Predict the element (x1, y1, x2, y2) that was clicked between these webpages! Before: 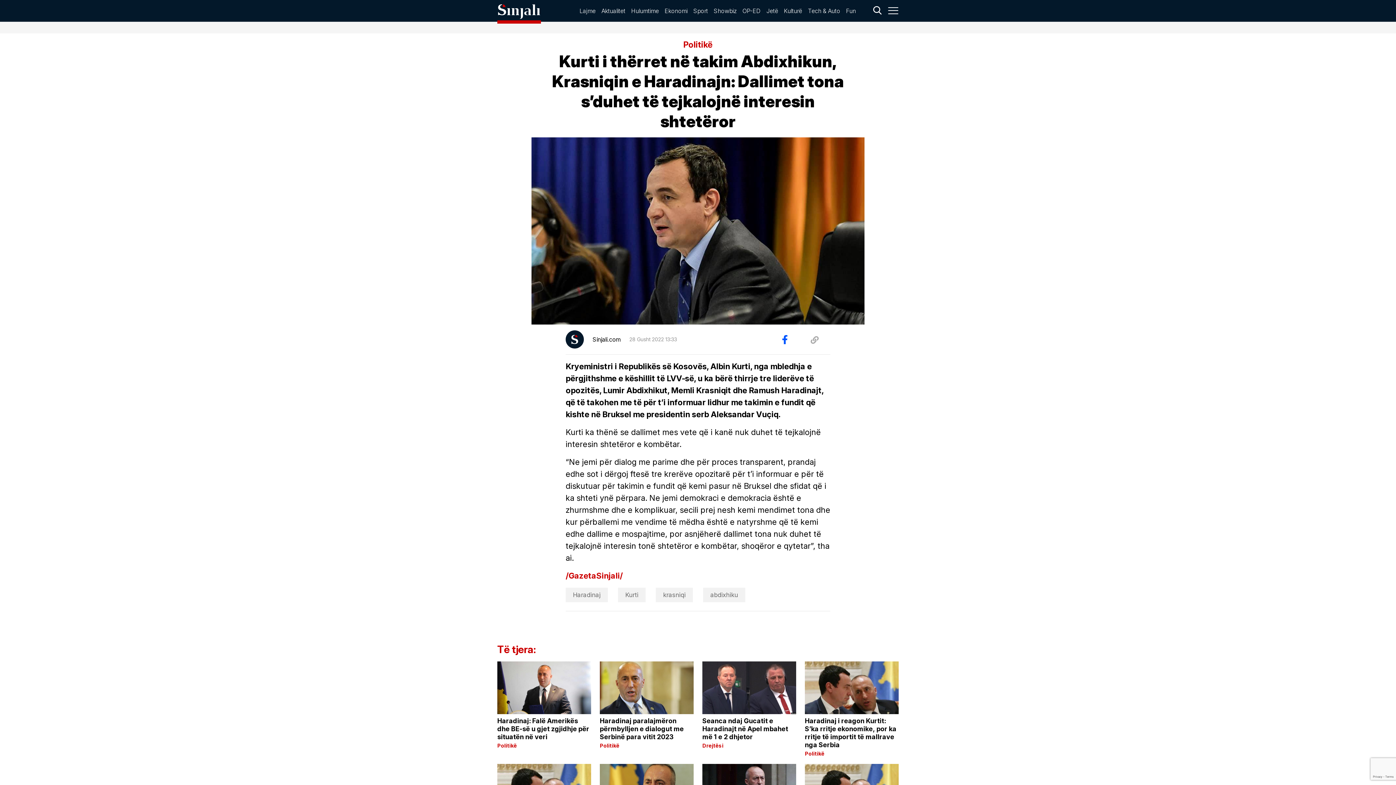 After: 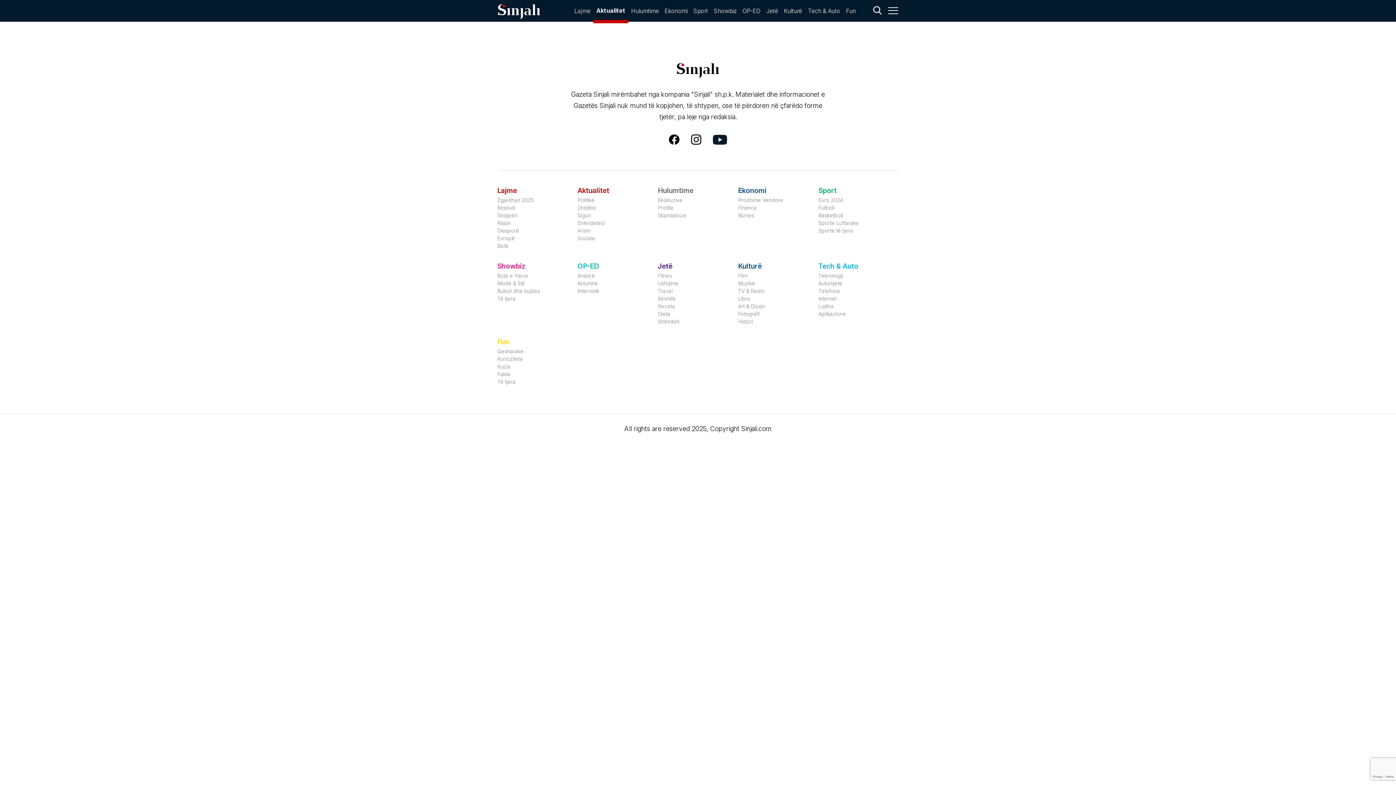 Action: label: Aktualitet bbox: (598, 6, 628, 14)